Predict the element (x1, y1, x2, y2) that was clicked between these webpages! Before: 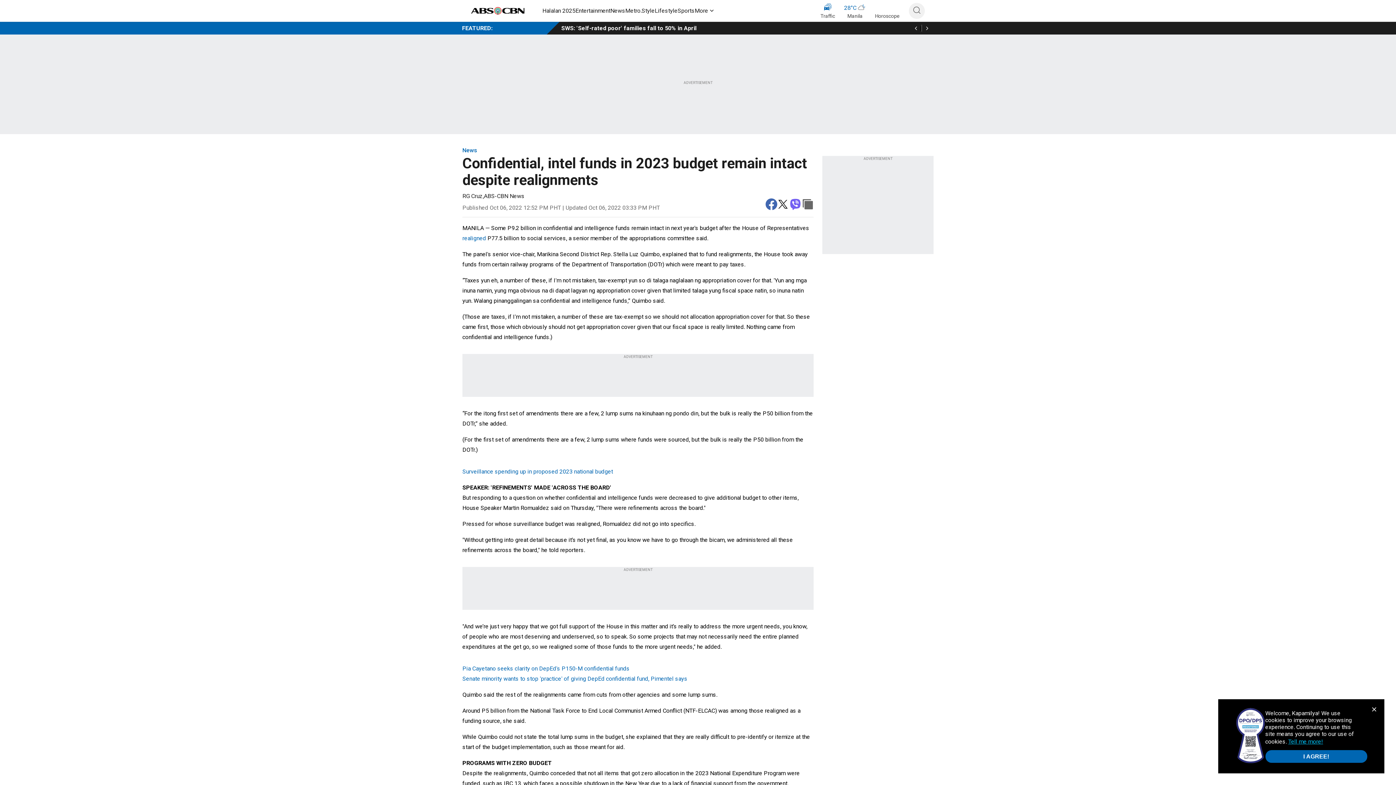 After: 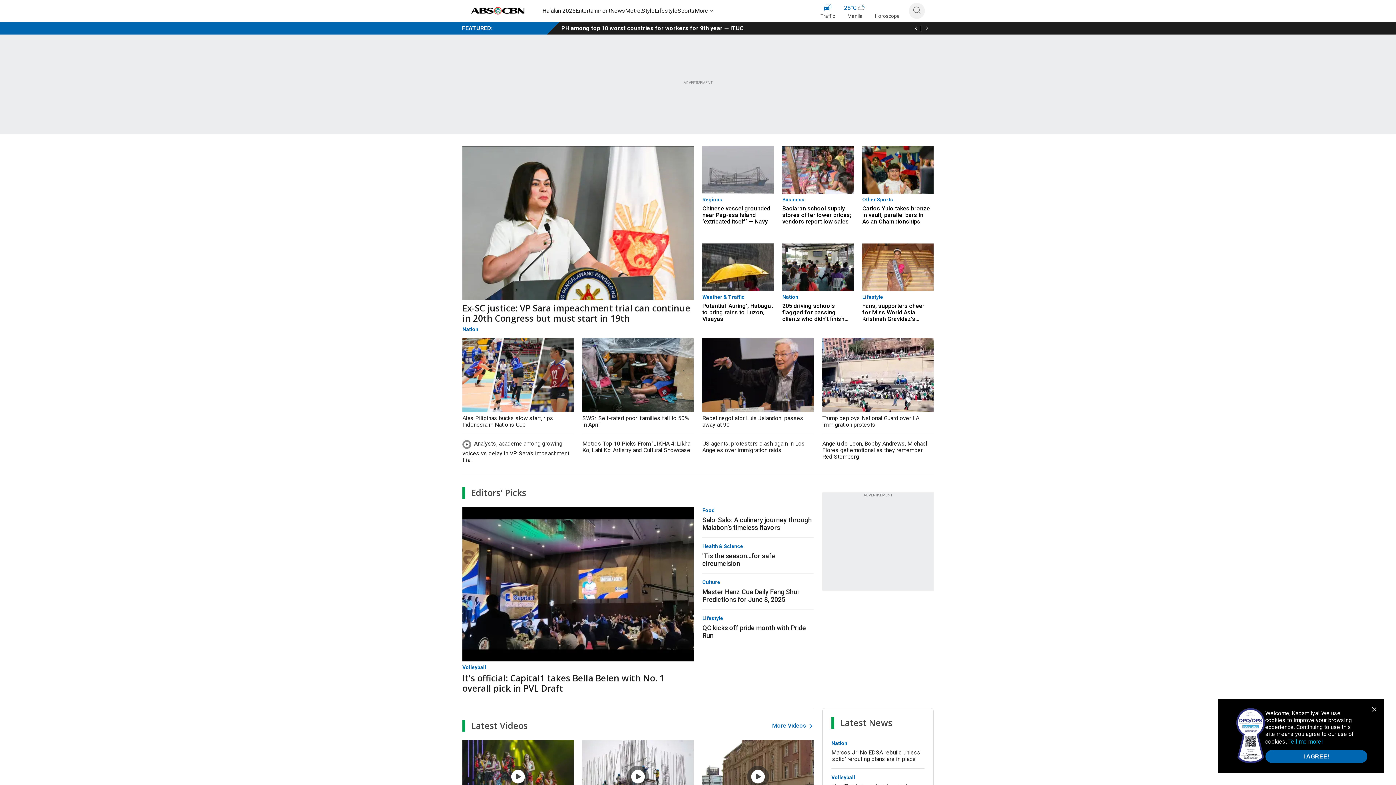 Action: bbox: (469, 5, 527, 16)